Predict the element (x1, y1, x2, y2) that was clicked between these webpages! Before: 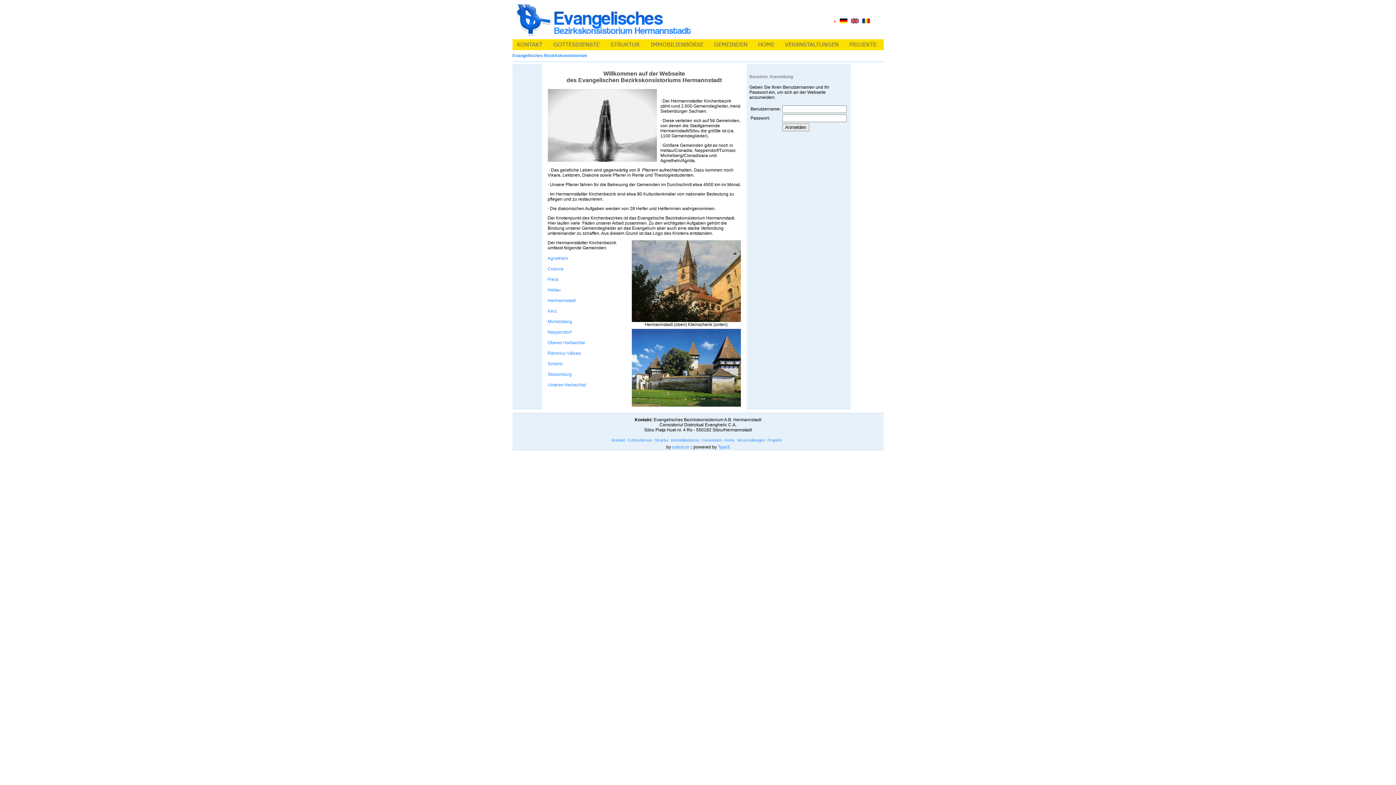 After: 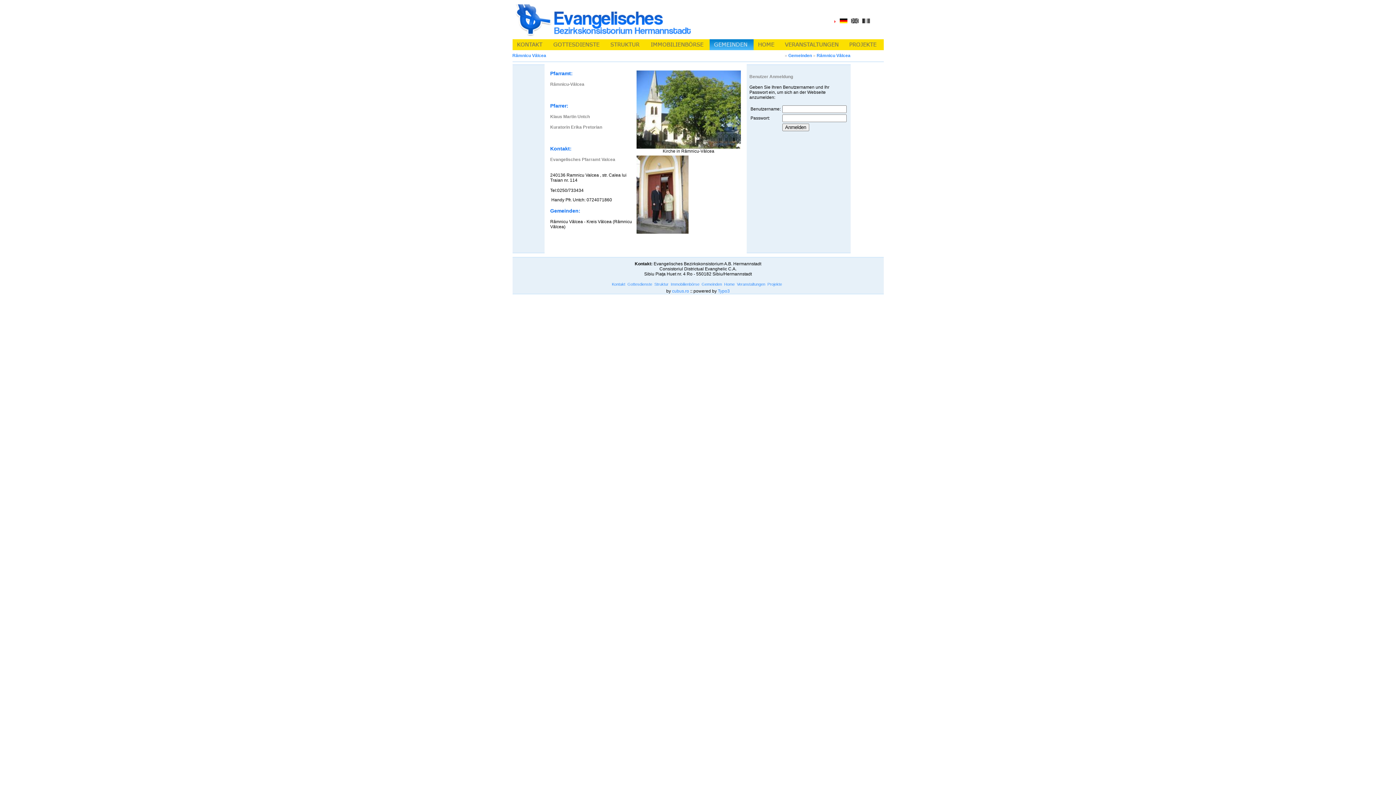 Action: bbox: (547, 350, 580, 356) label: Râmnicu-Vâlcea